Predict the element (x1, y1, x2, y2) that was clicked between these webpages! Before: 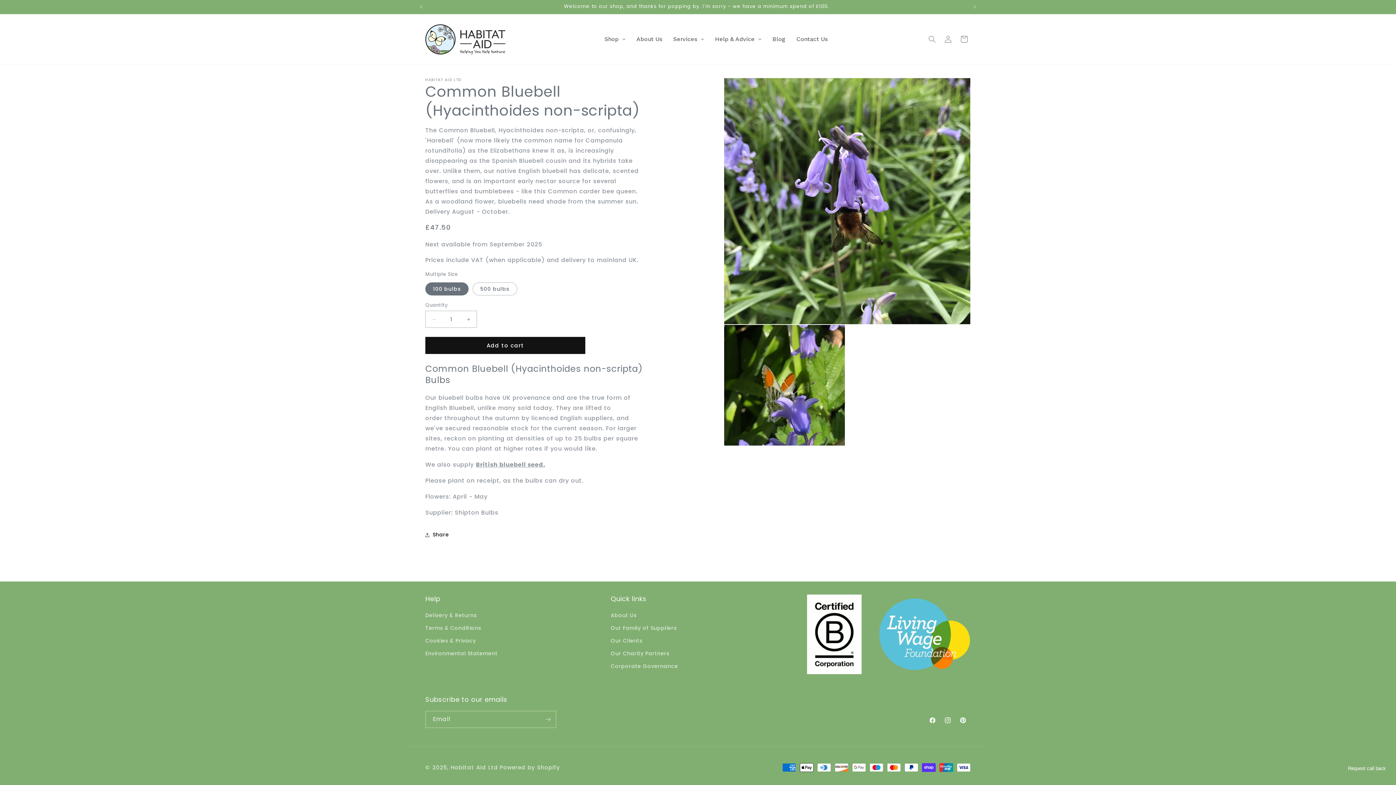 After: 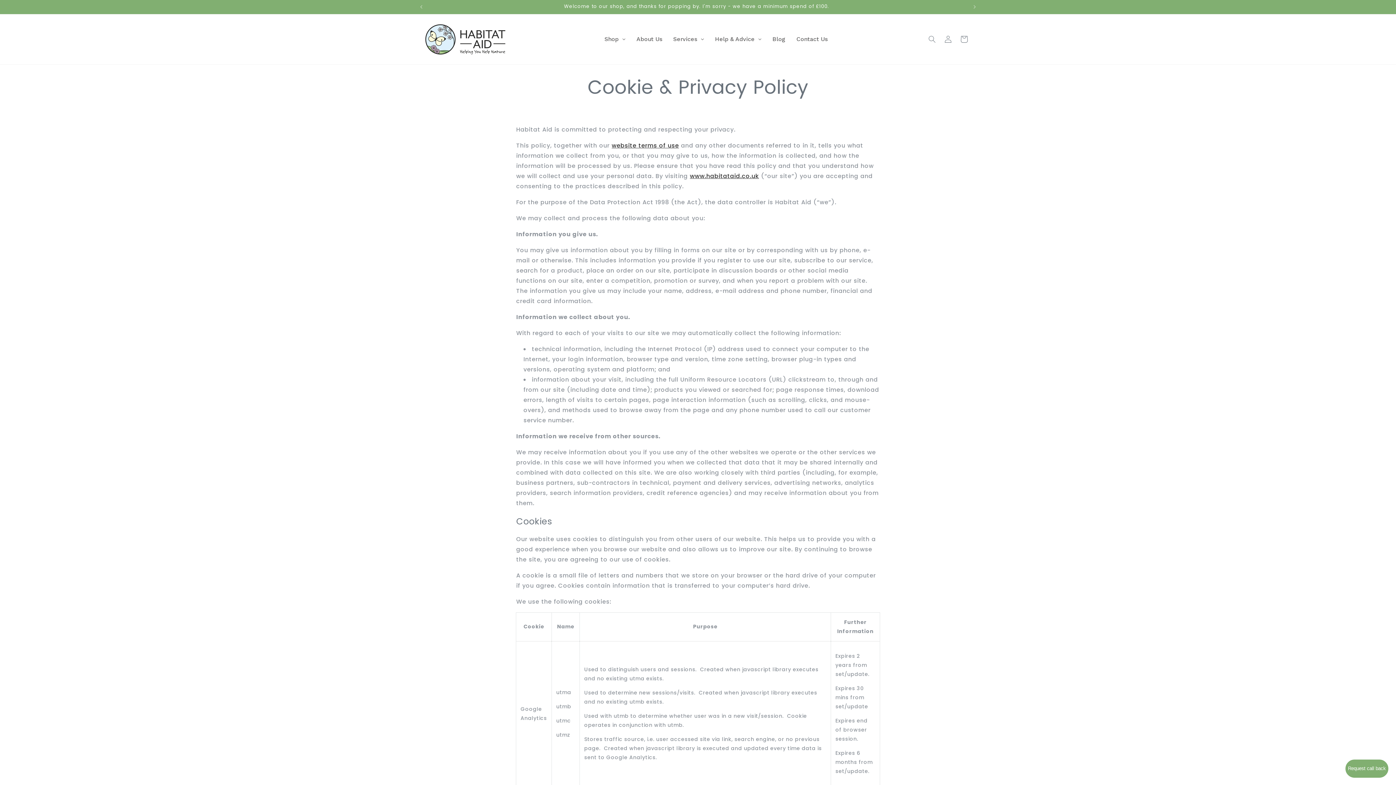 Action: bbox: (425, 635, 476, 647) label: Cookies & Privacy